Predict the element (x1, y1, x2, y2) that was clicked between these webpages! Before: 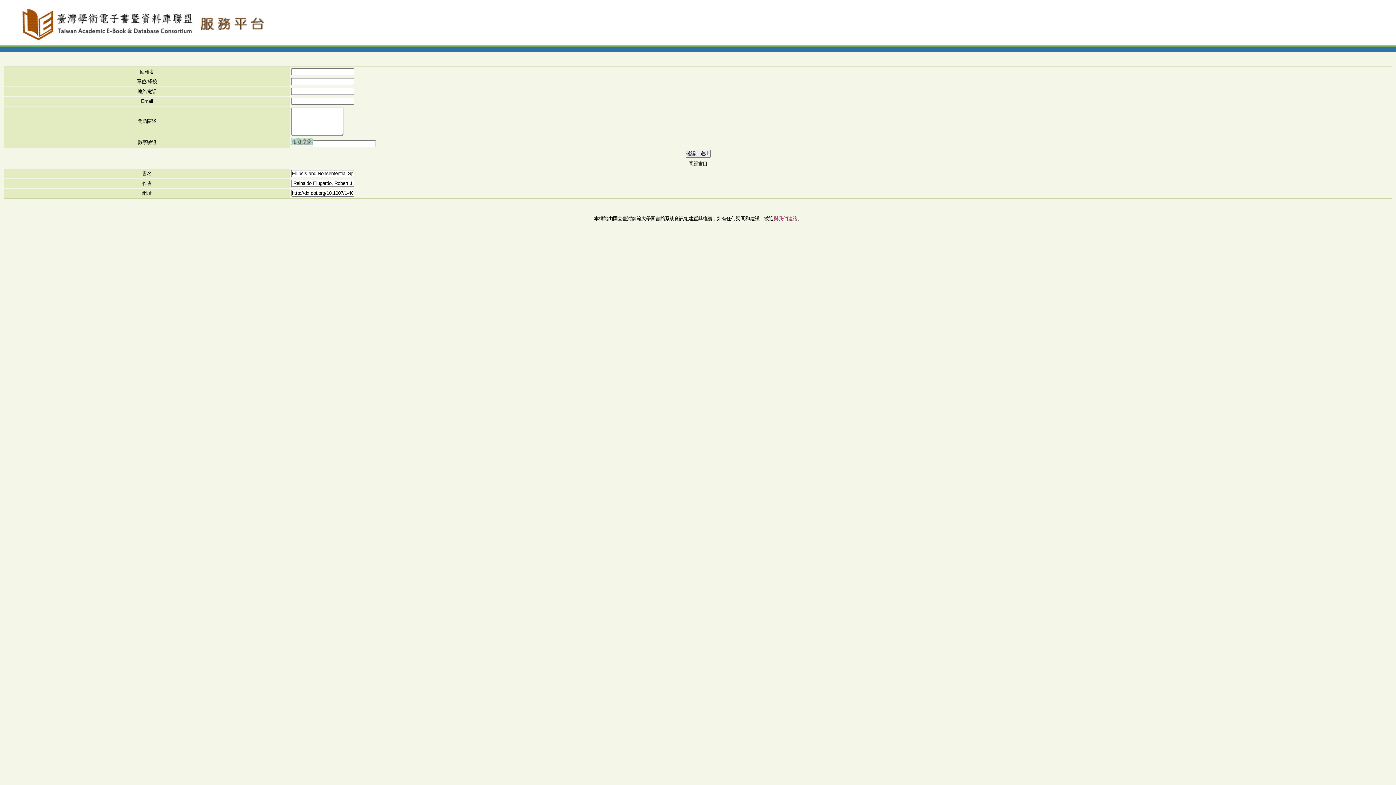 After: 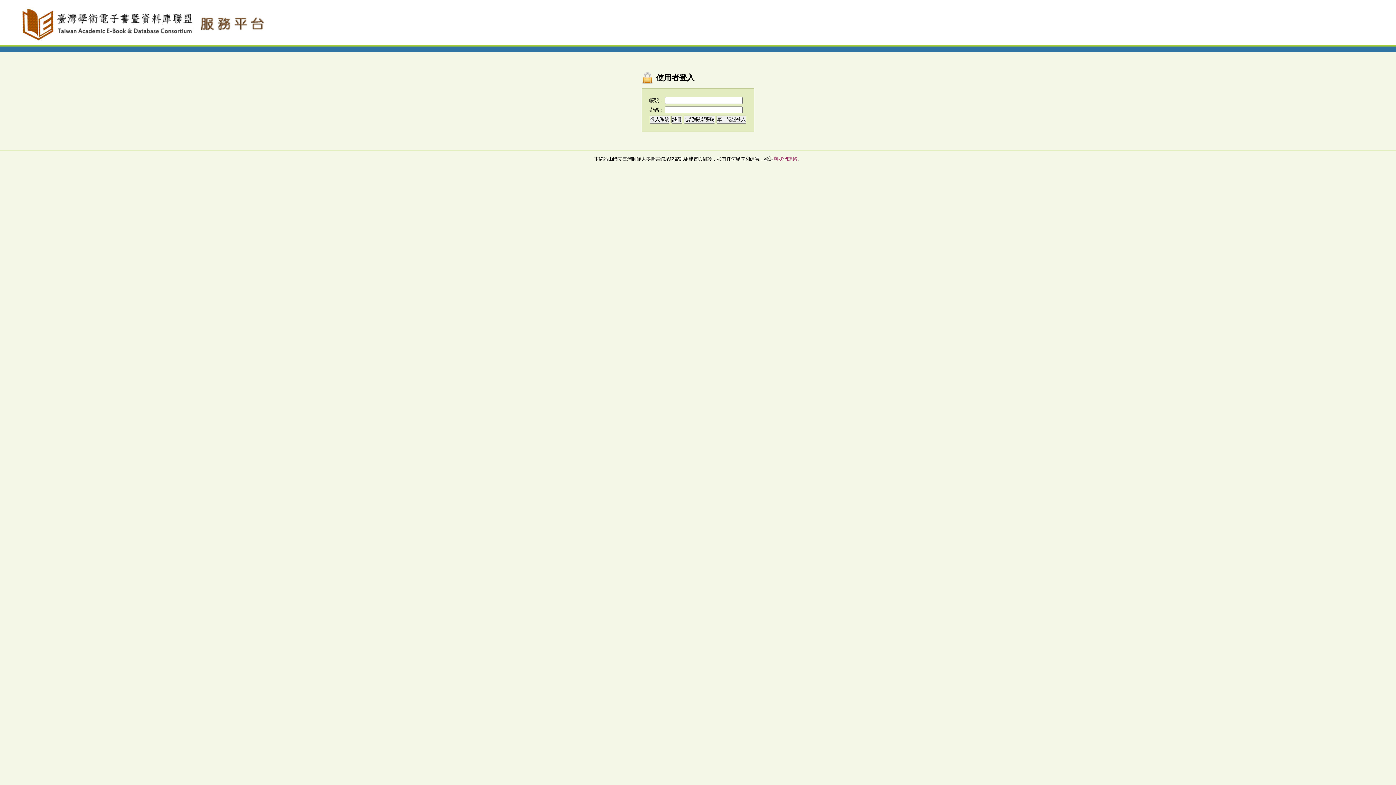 Action: bbox: (10, 36, 281, 42)